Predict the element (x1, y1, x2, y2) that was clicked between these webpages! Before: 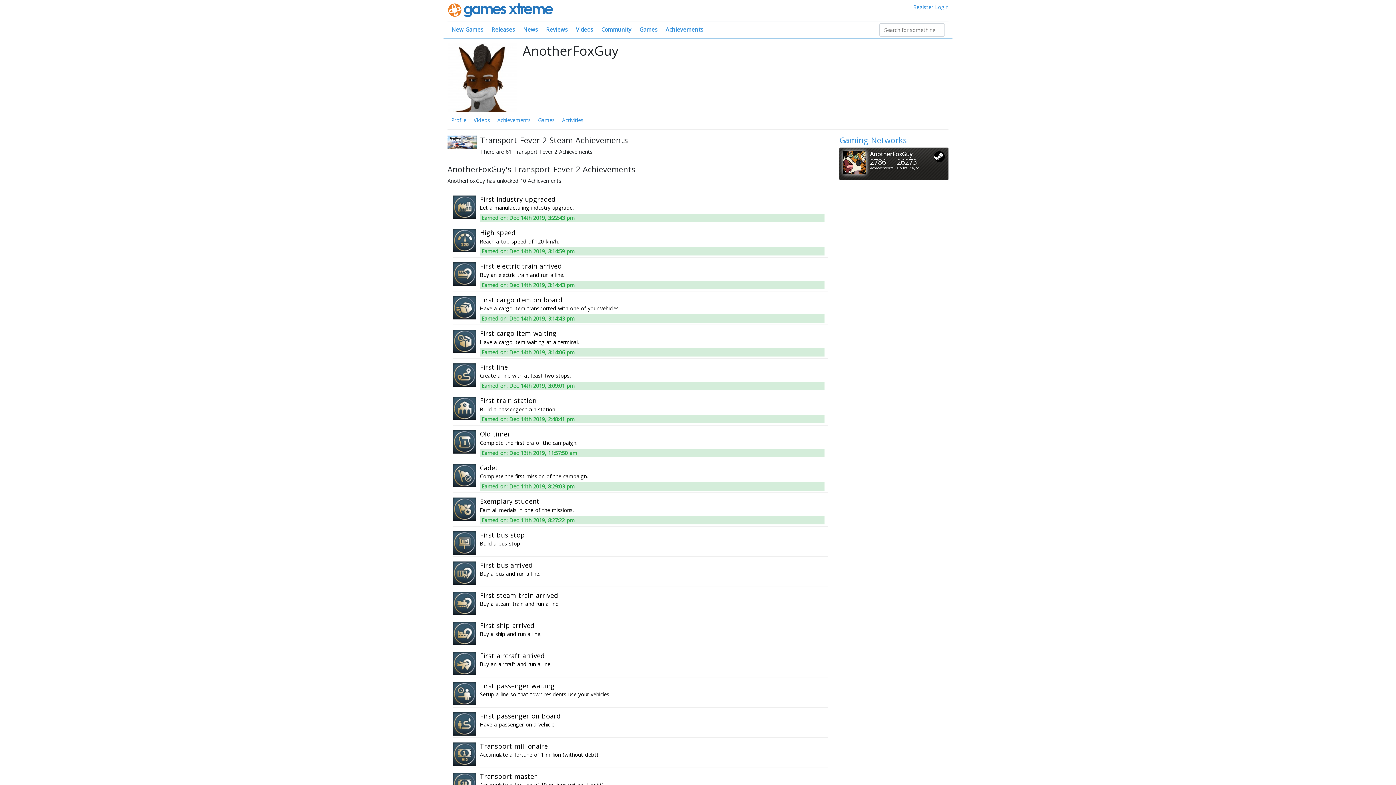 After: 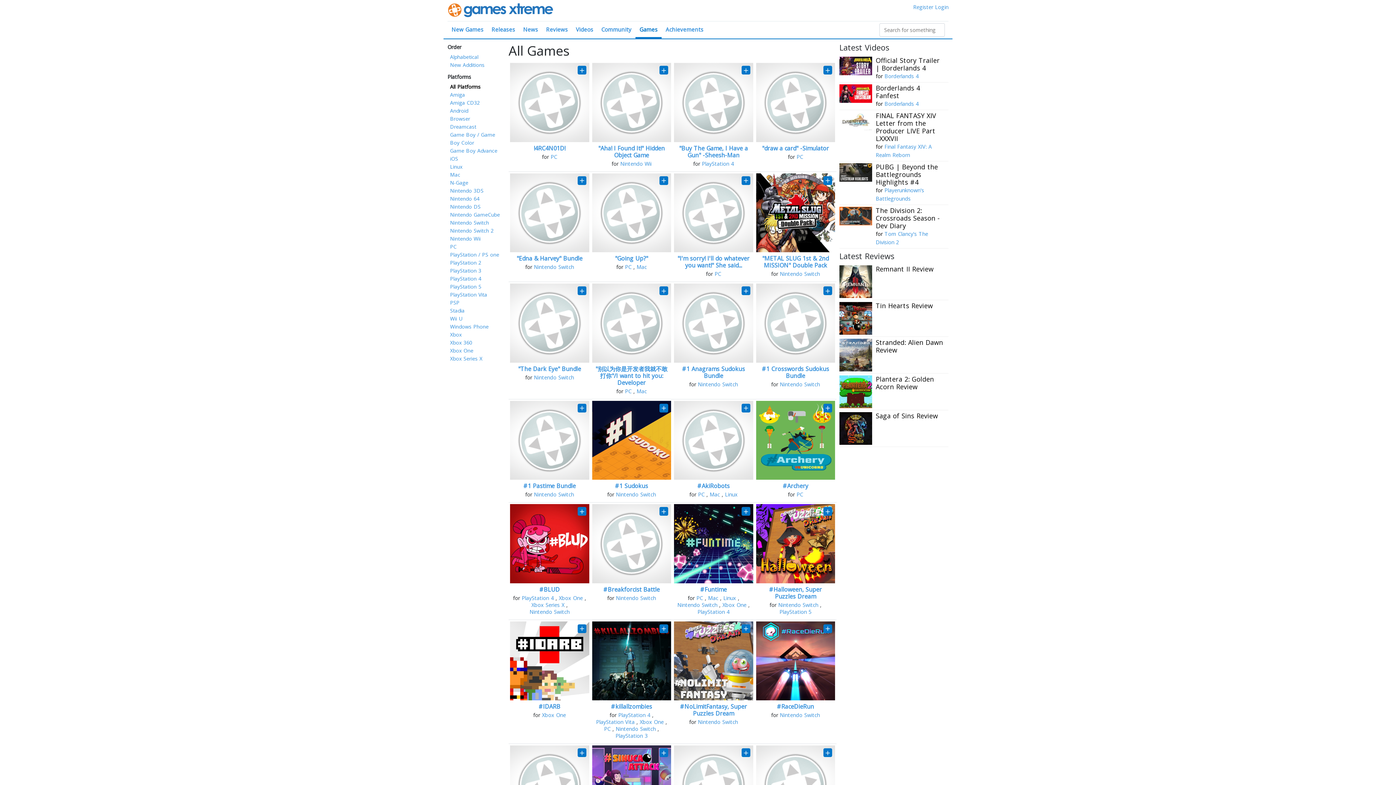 Action: bbox: (635, 21, 661, 38) label: Games